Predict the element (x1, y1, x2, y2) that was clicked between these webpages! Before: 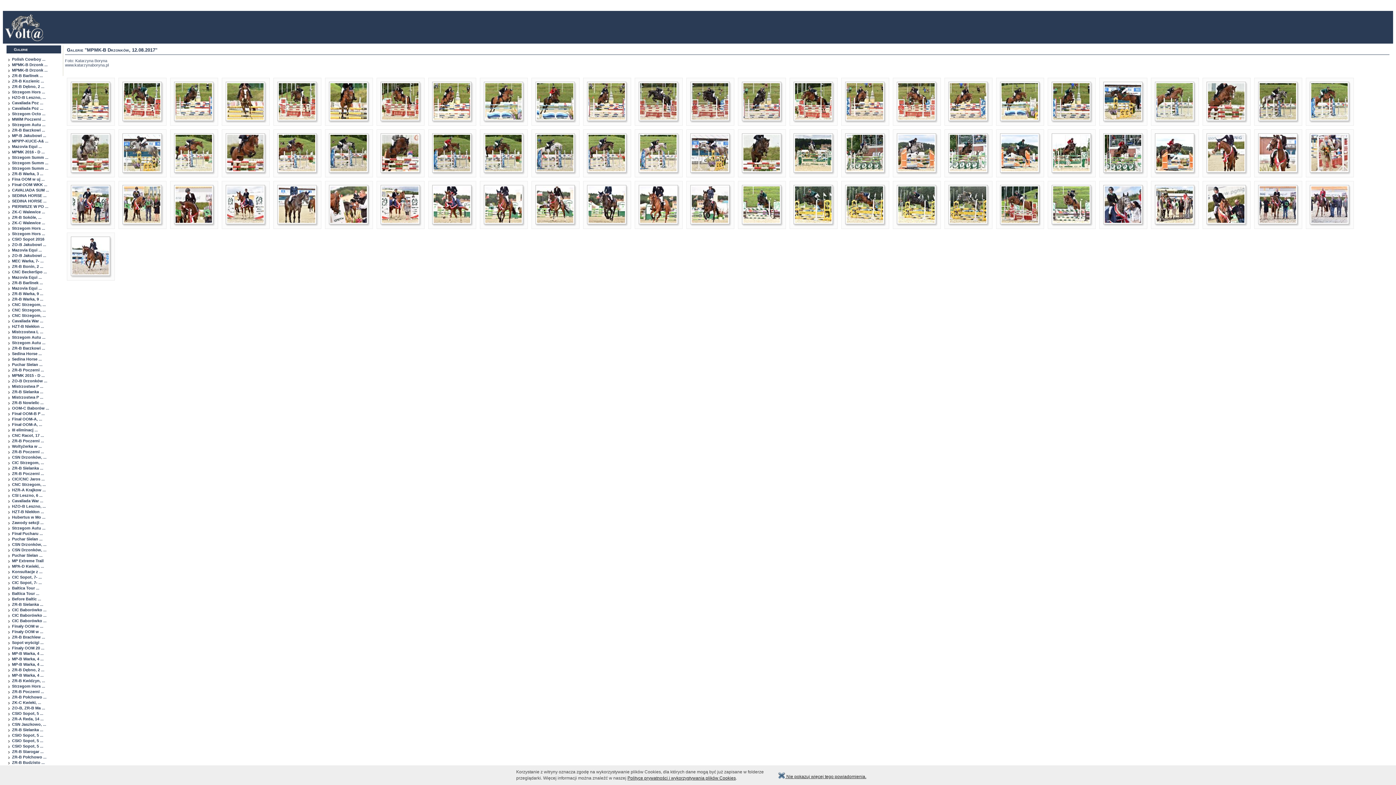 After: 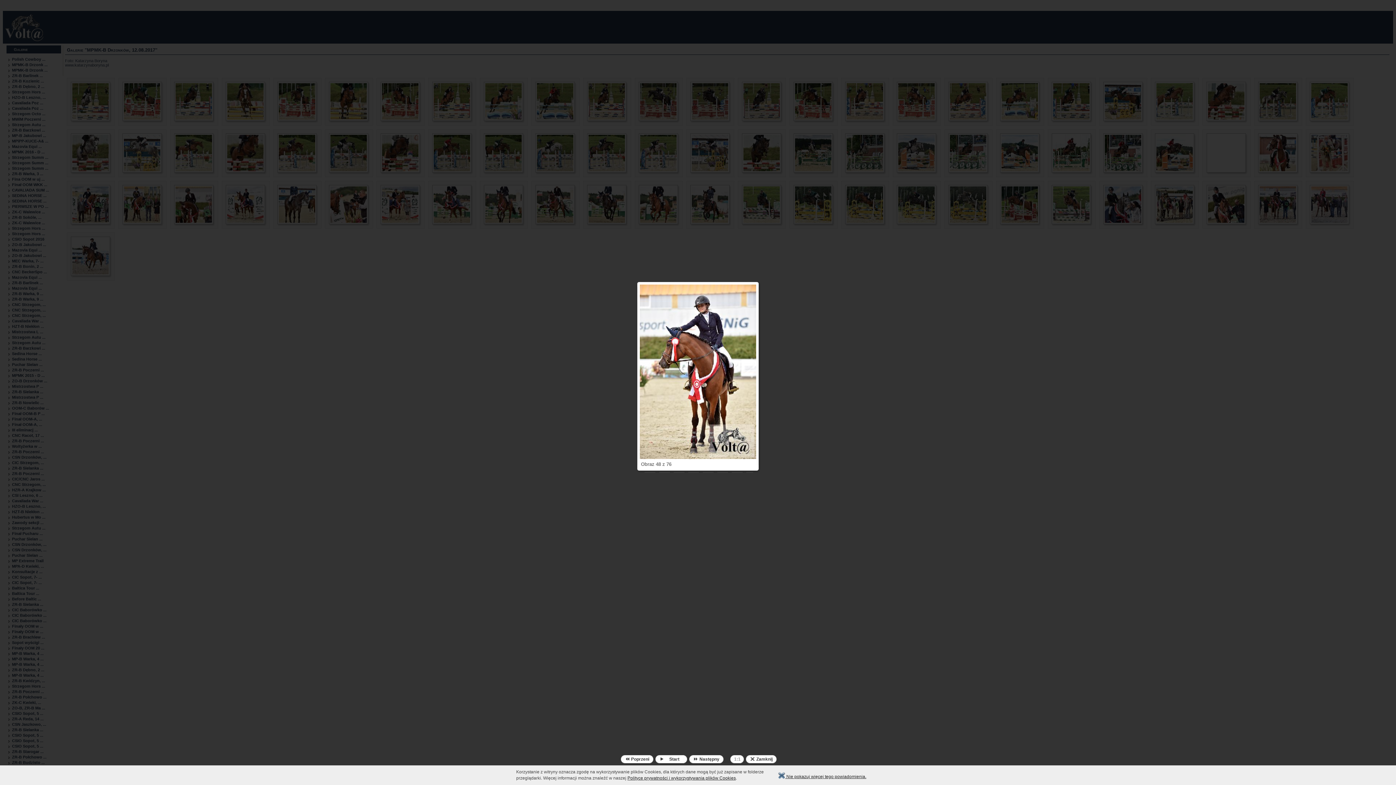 Action: bbox: (1208, 167, 1244, 172)